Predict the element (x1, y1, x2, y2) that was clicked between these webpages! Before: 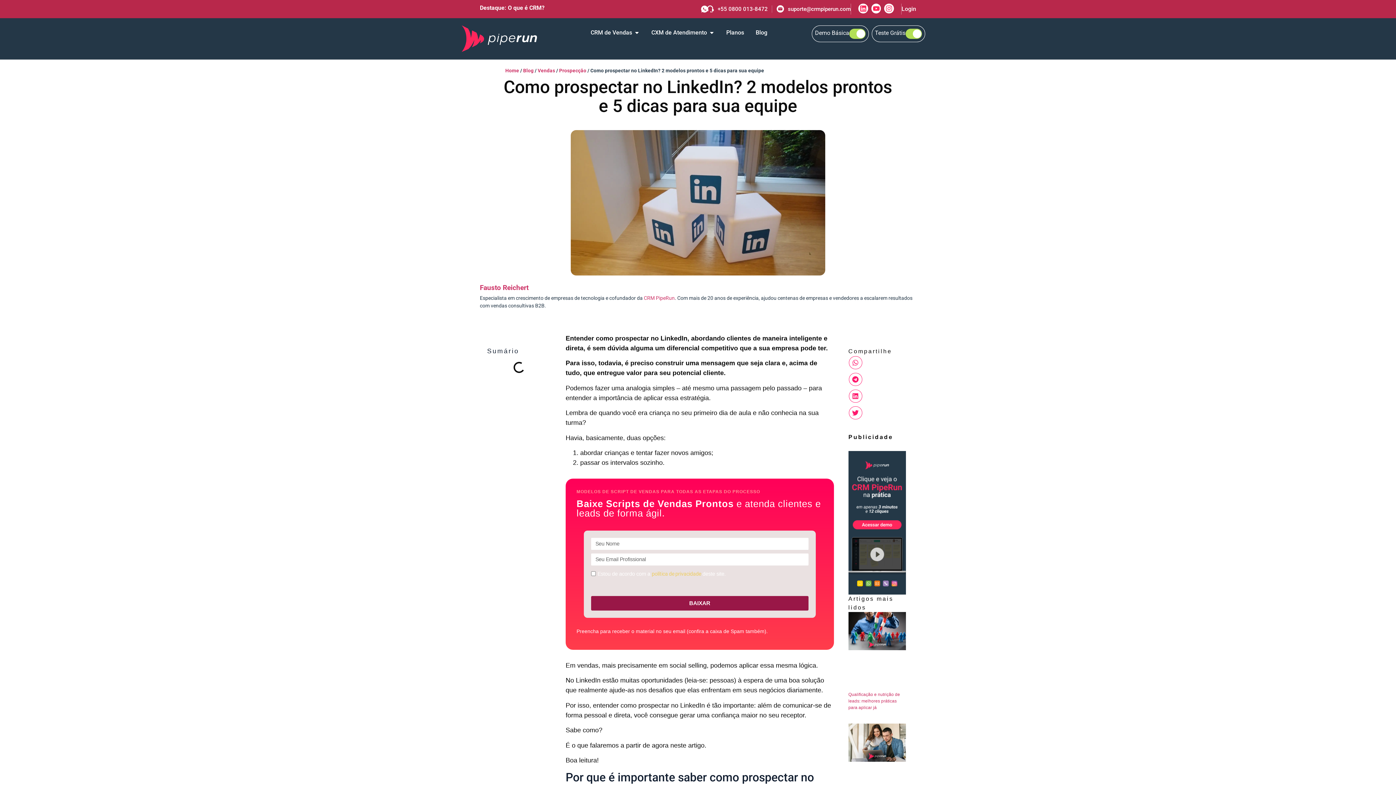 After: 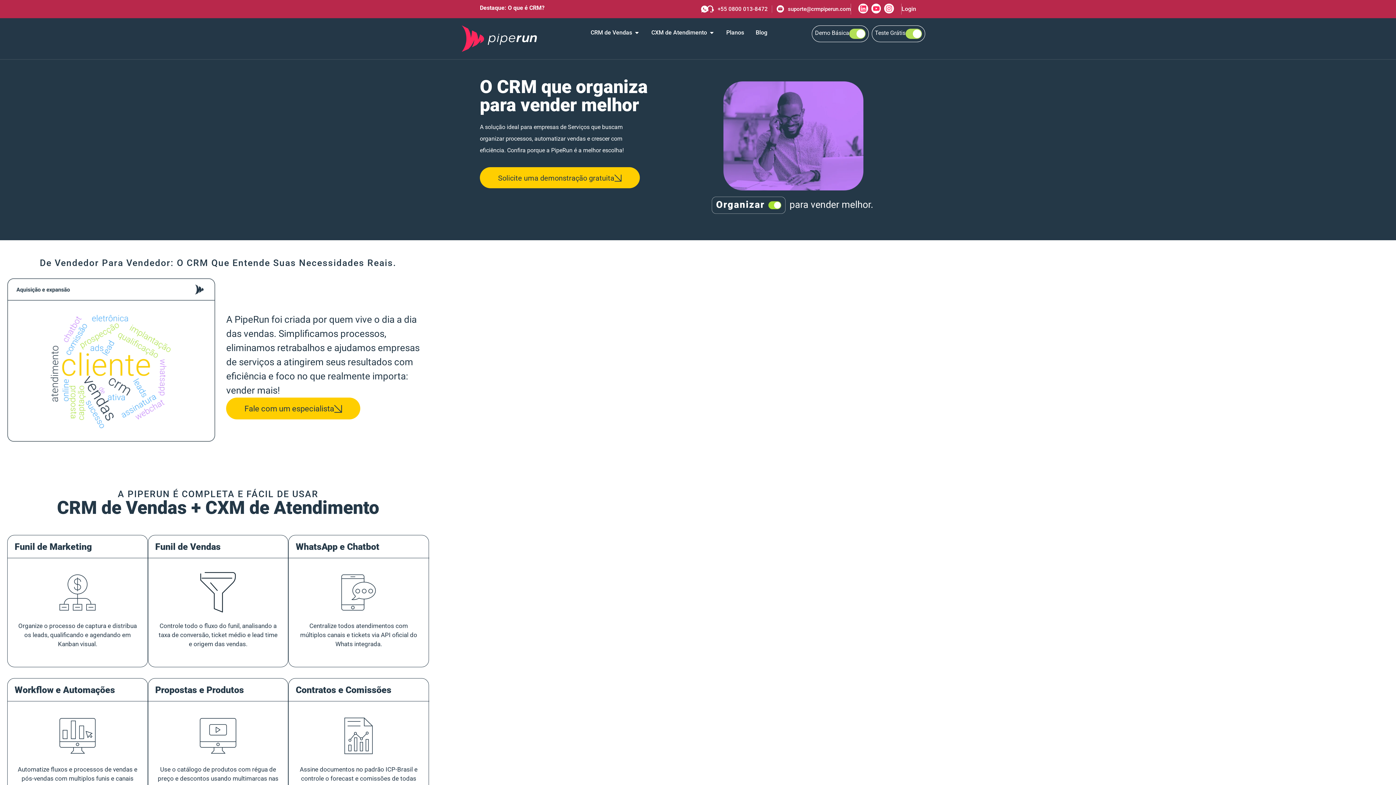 Action: label: Home bbox: (505, 67, 519, 73)